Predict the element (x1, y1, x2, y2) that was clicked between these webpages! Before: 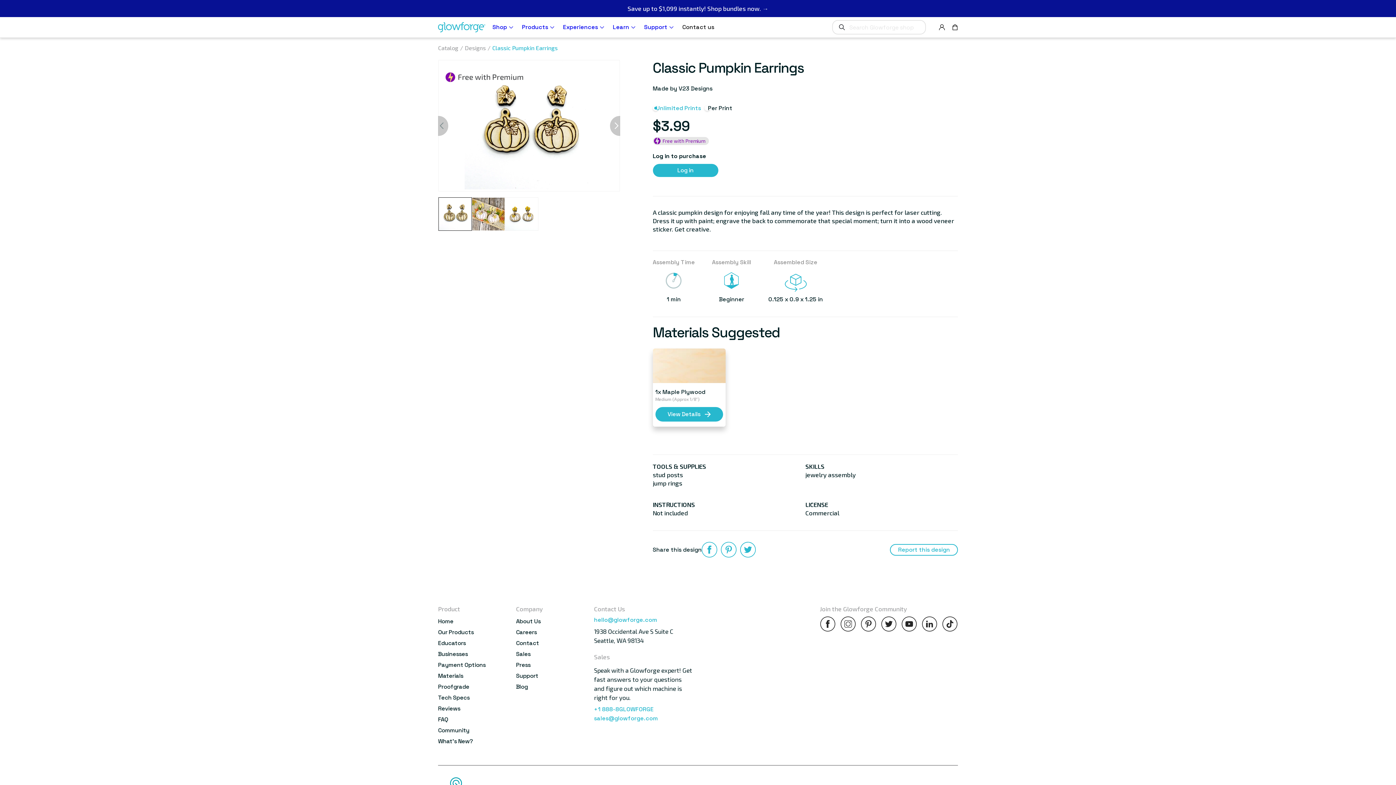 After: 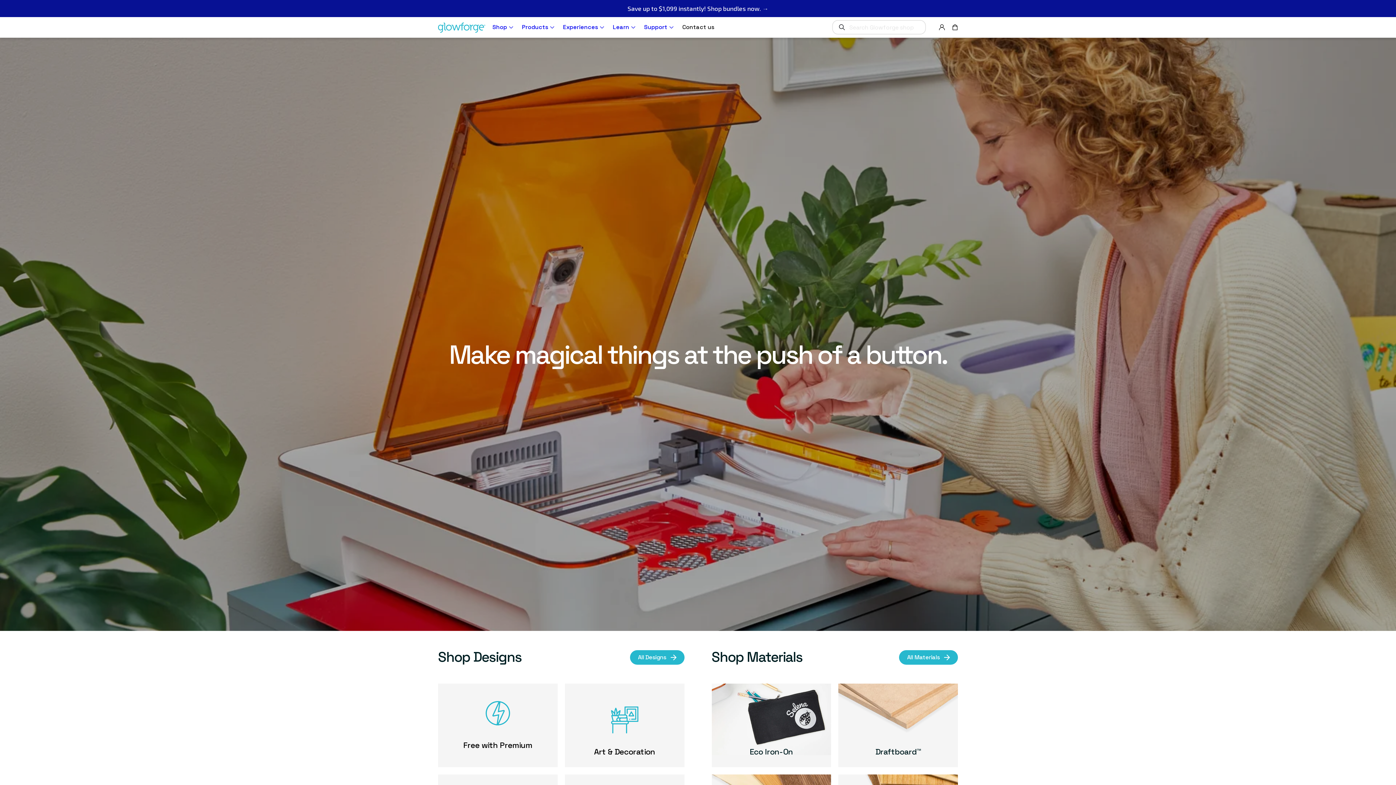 Action: label: Home bbox: (438, 617, 510, 625)